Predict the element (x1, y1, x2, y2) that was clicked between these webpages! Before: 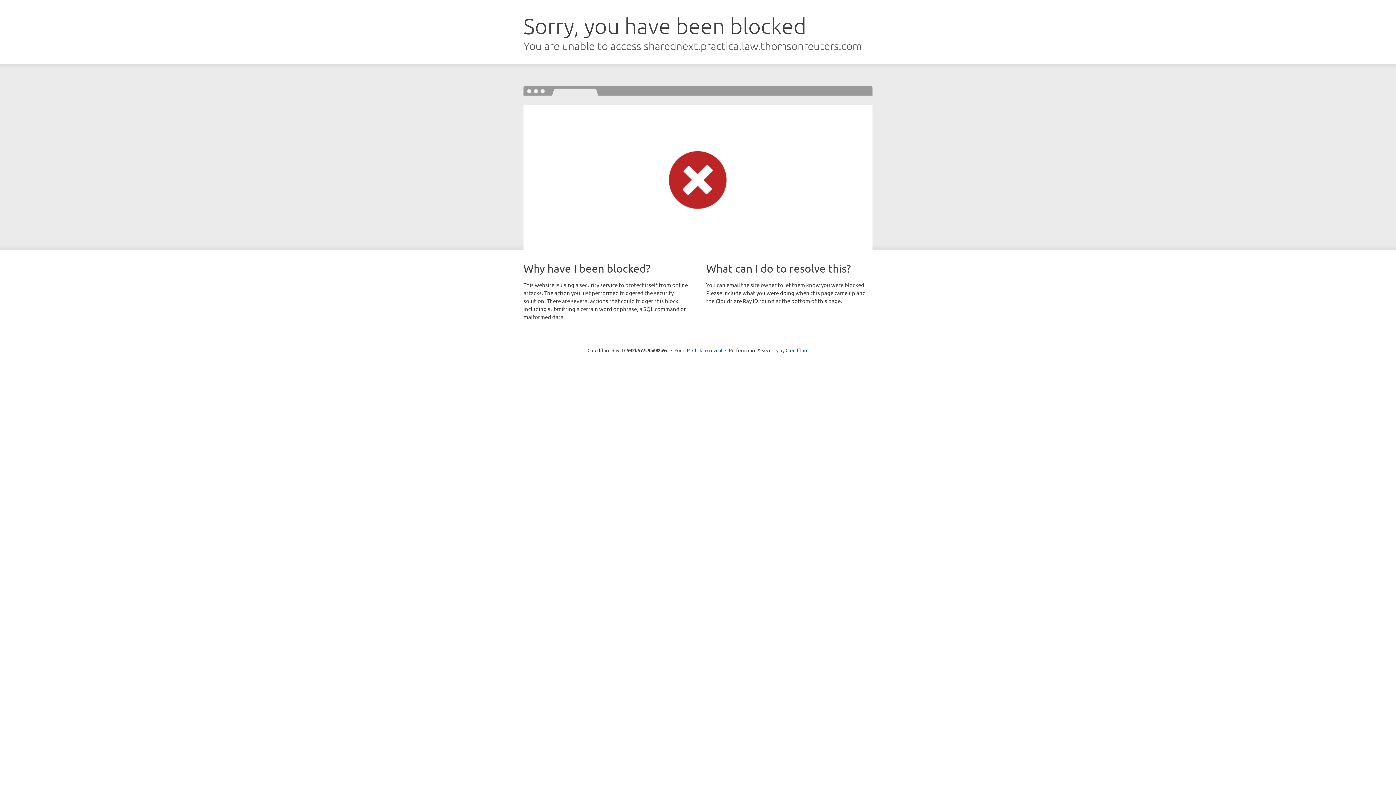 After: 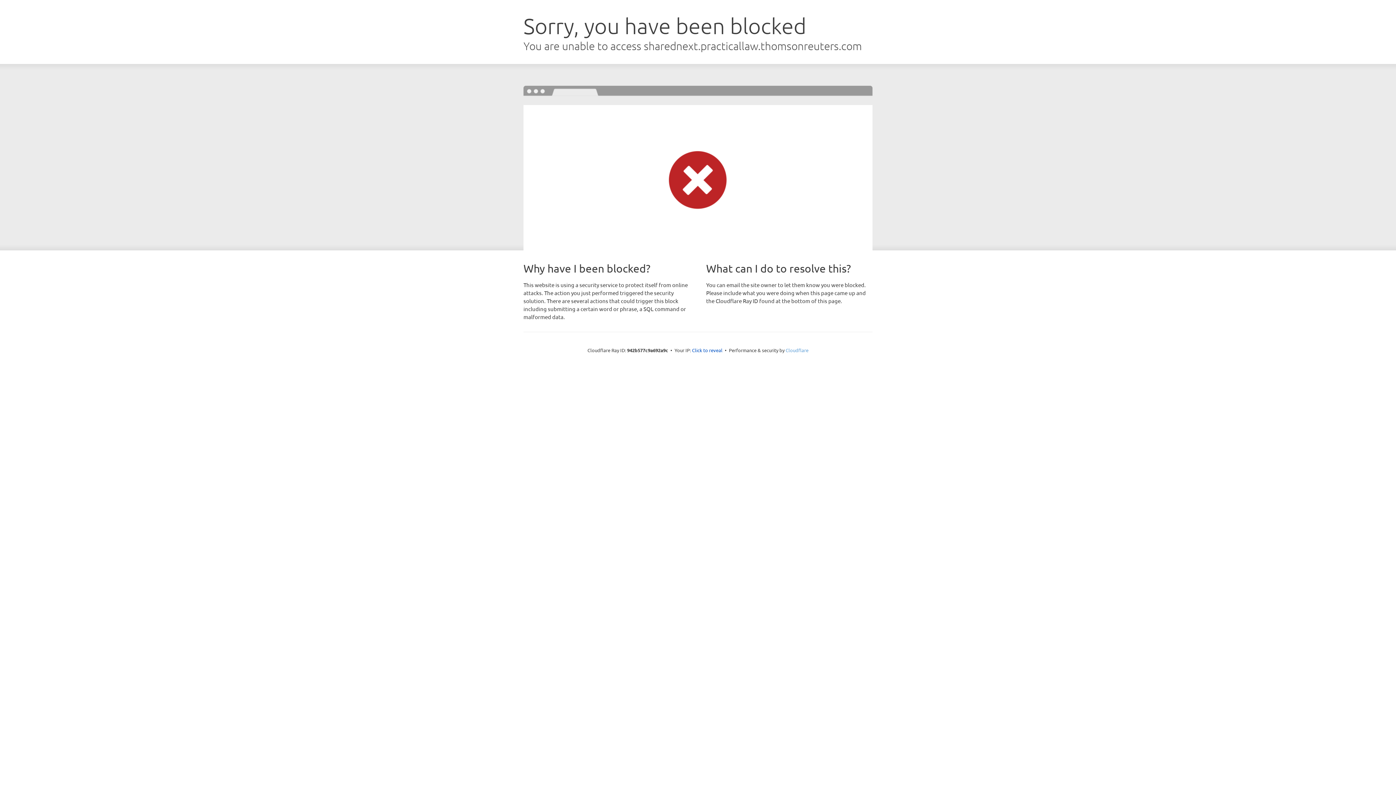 Action: bbox: (785, 347, 808, 353) label: Cloudflare